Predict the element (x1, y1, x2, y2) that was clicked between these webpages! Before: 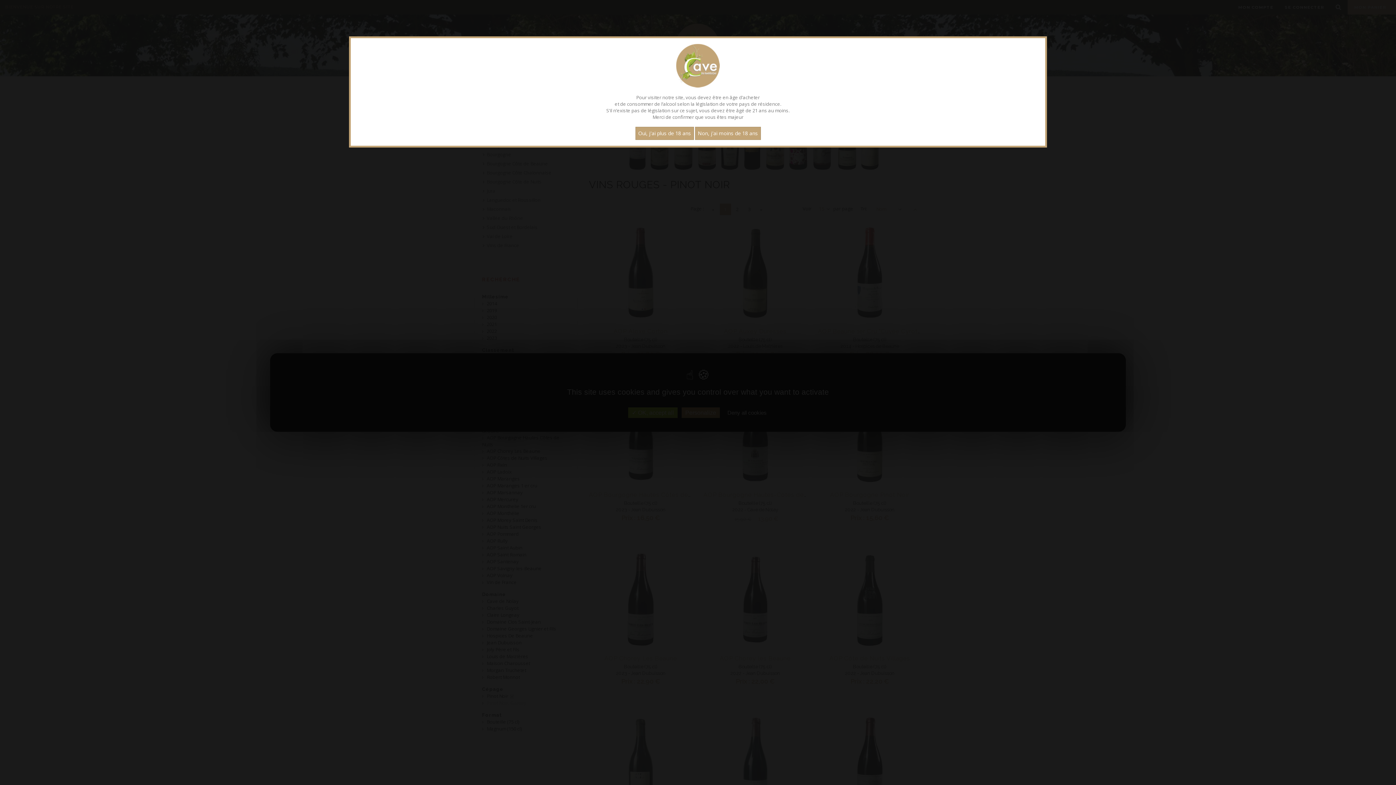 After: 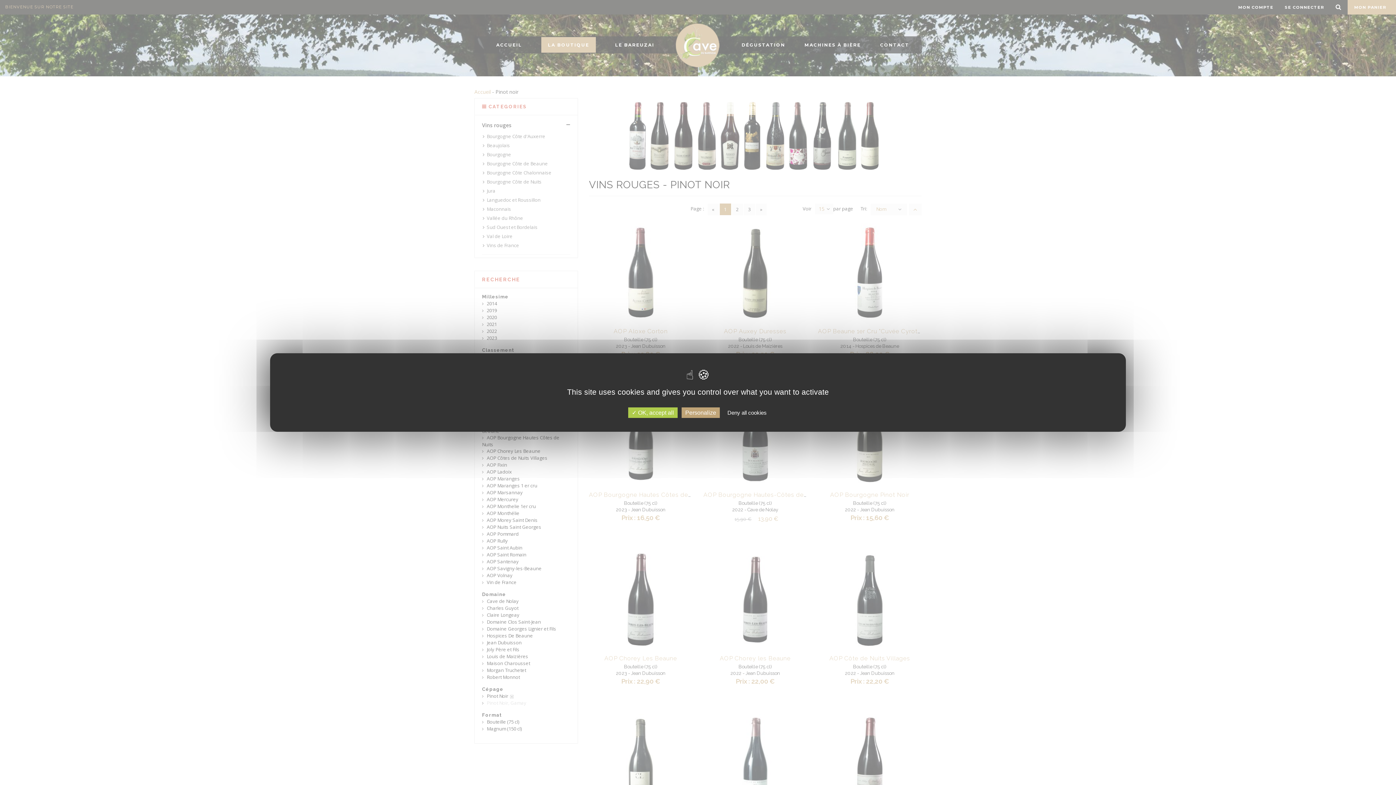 Action: bbox: (635, 130, 694, 136) label: Oui, j'ai plus de 18 ans